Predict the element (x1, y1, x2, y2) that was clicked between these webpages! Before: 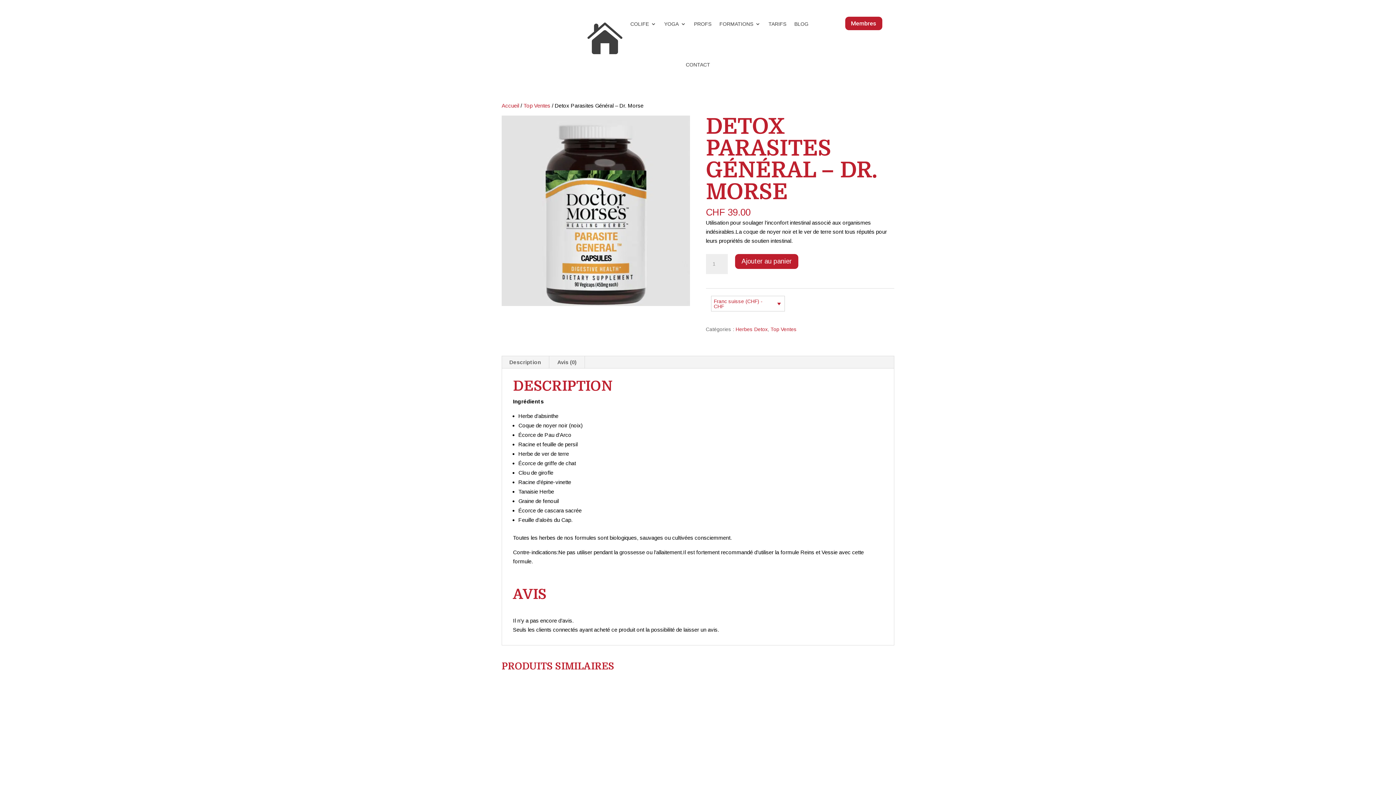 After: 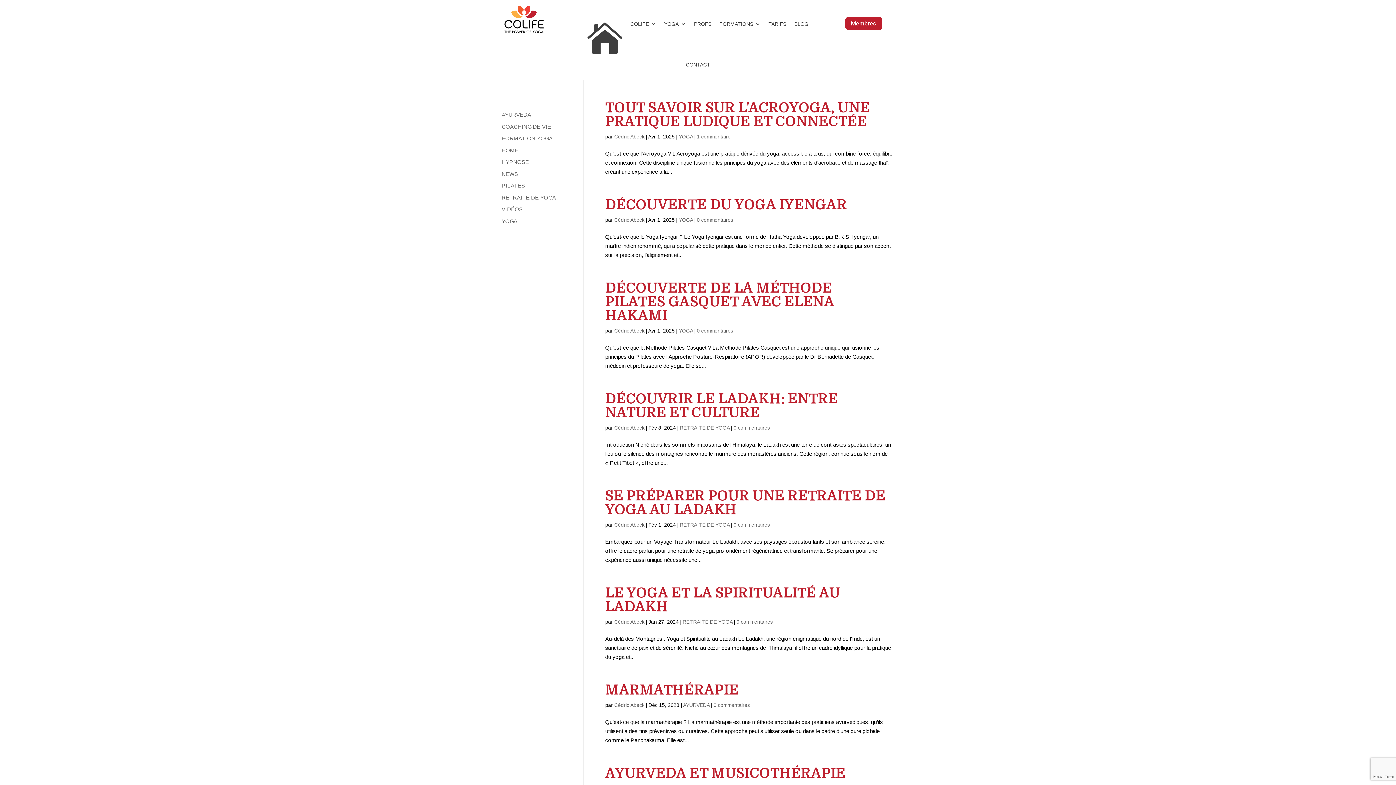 Action: label: BLOG bbox: (794, 21, 808, 59)